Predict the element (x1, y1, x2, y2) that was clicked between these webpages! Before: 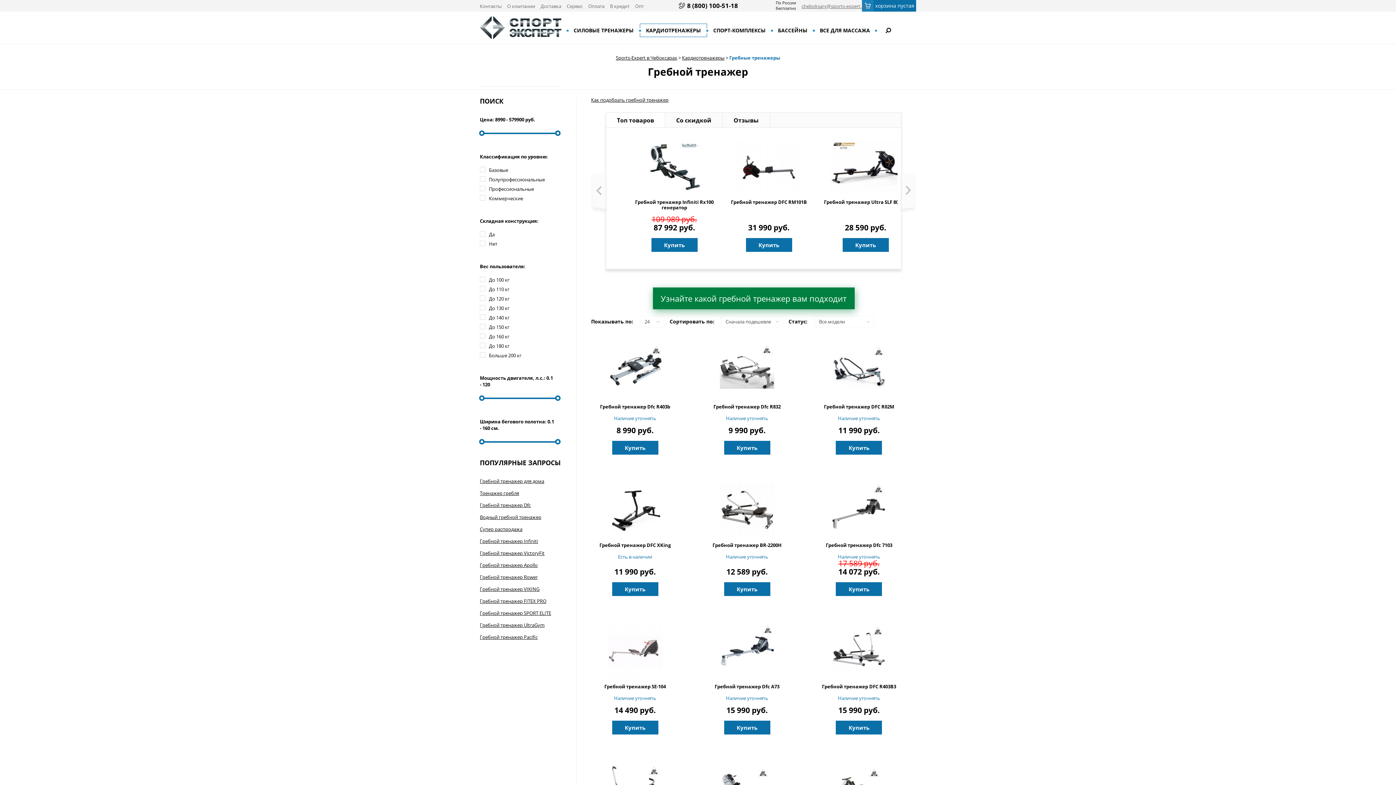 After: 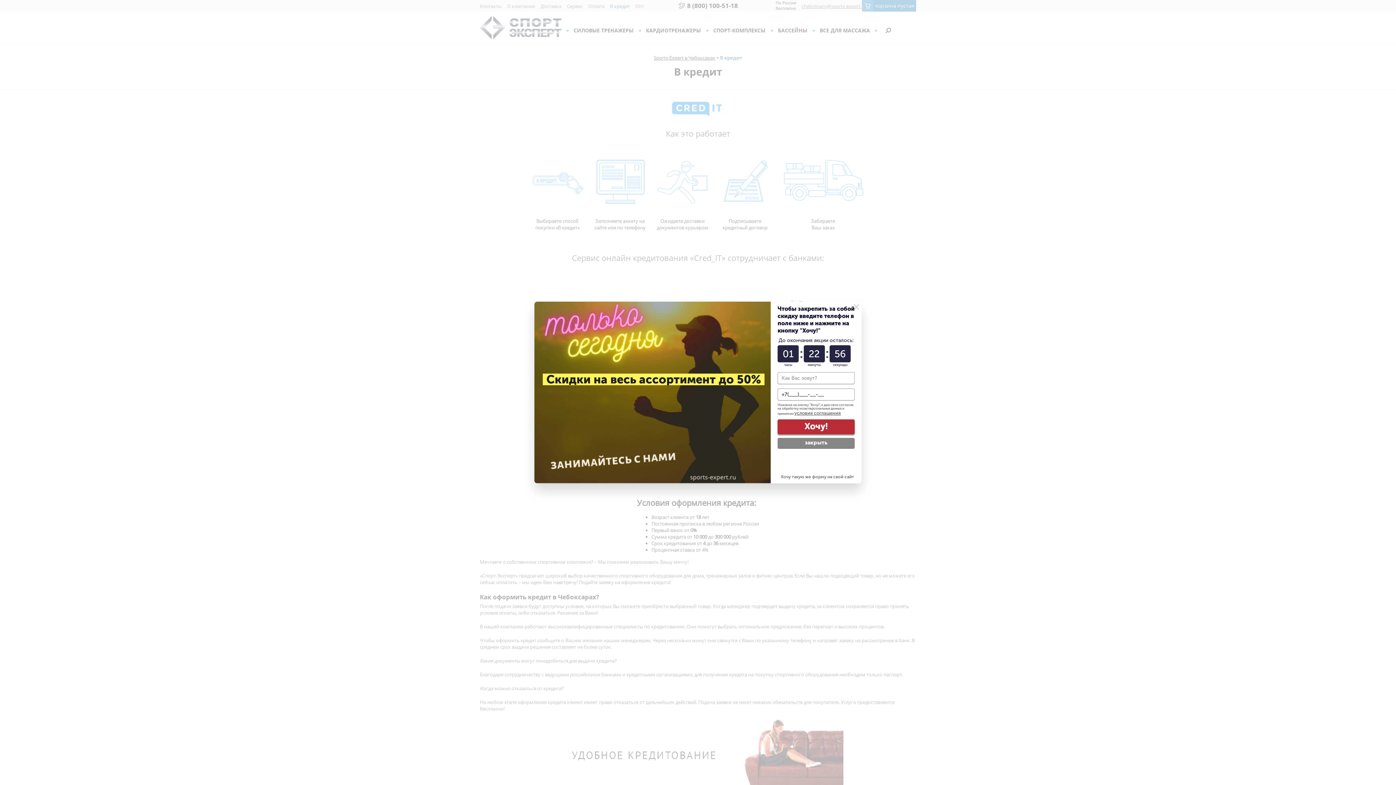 Action: bbox: (610, 2, 629, 9) label: В кредит